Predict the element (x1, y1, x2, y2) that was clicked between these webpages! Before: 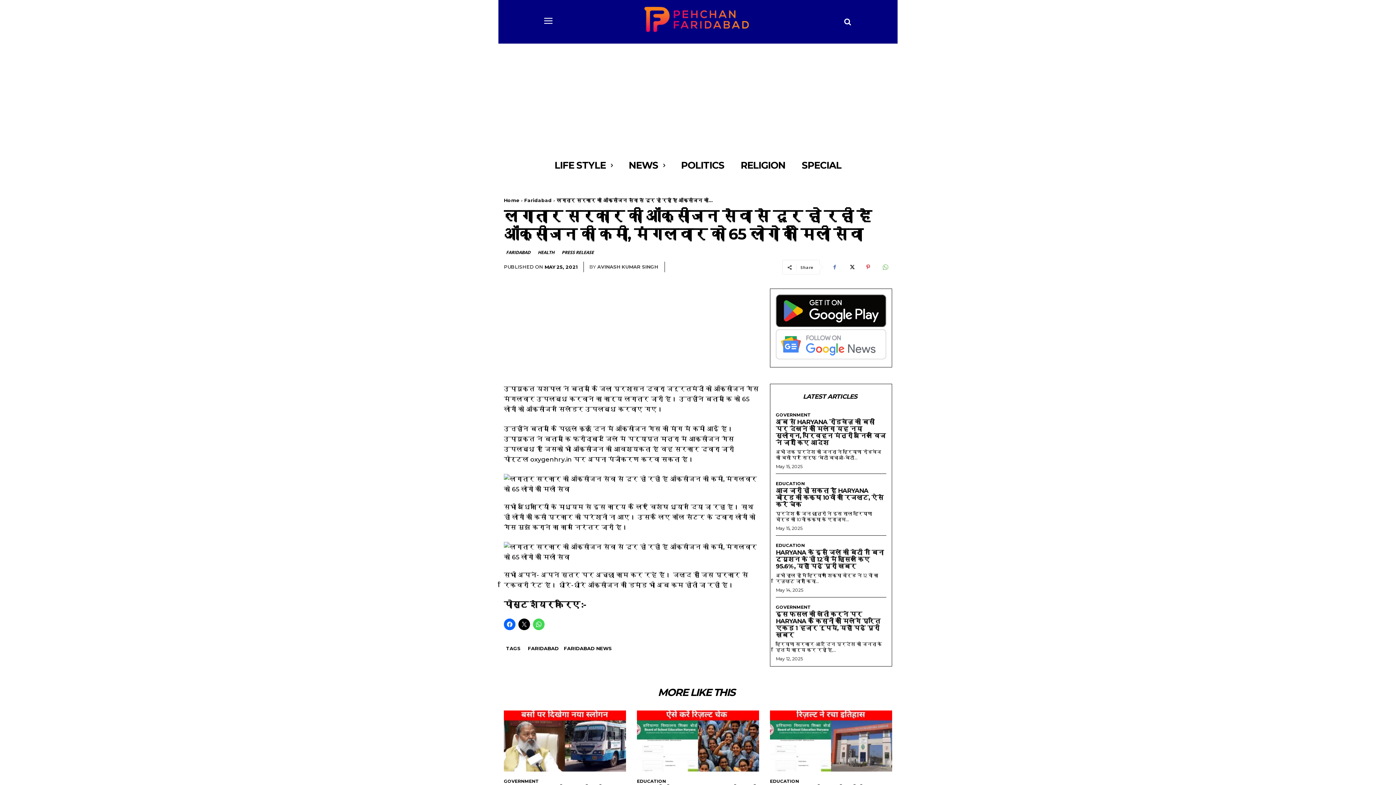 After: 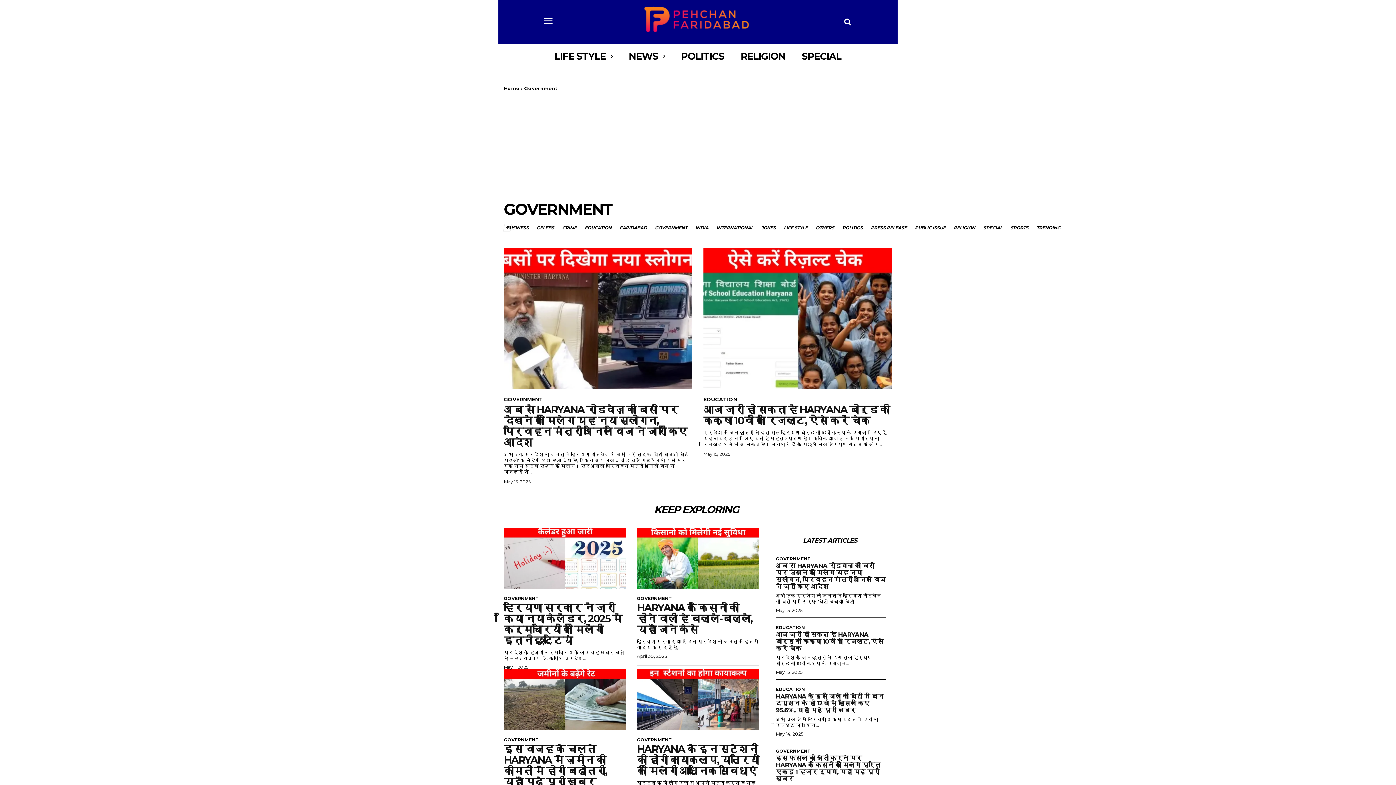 Action: bbox: (776, 412, 810, 417) label: GOVERNMENT